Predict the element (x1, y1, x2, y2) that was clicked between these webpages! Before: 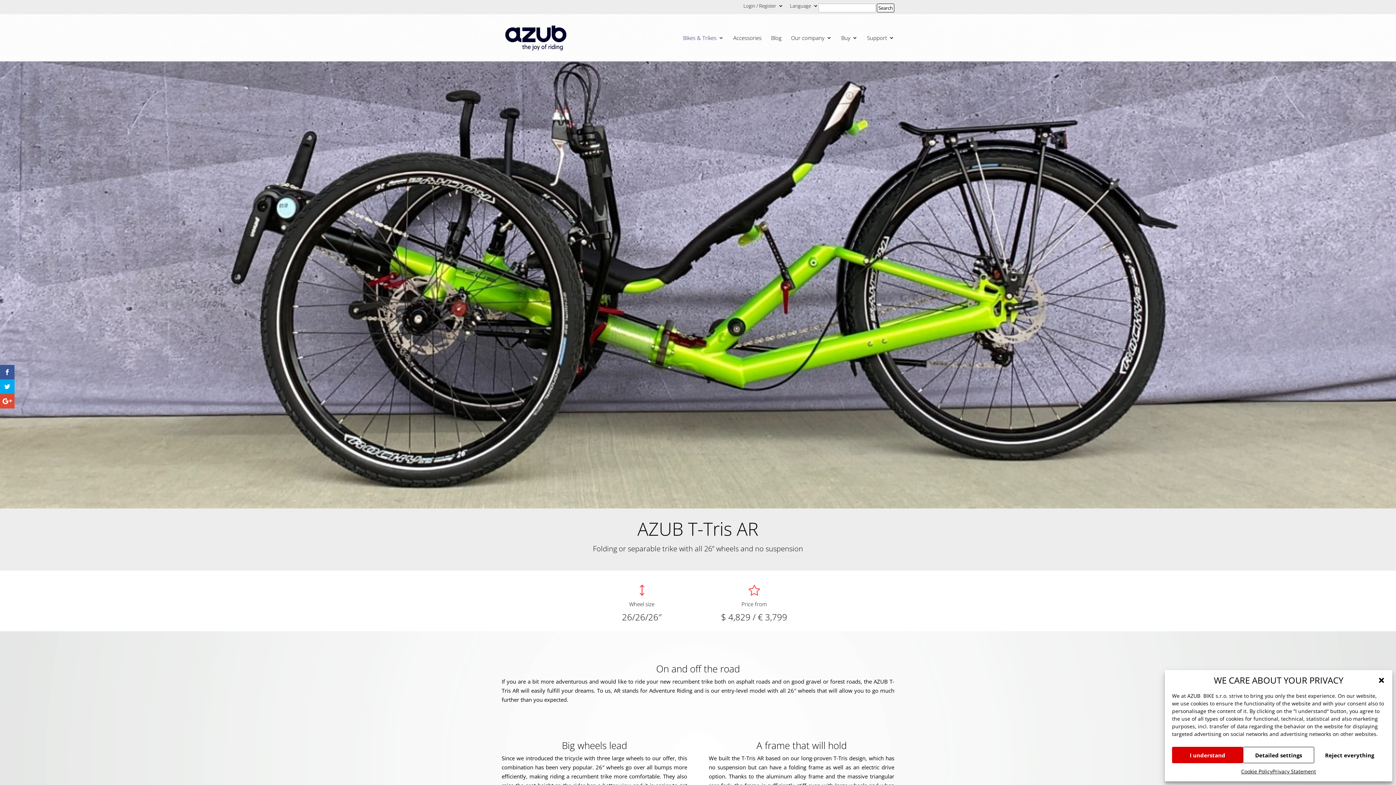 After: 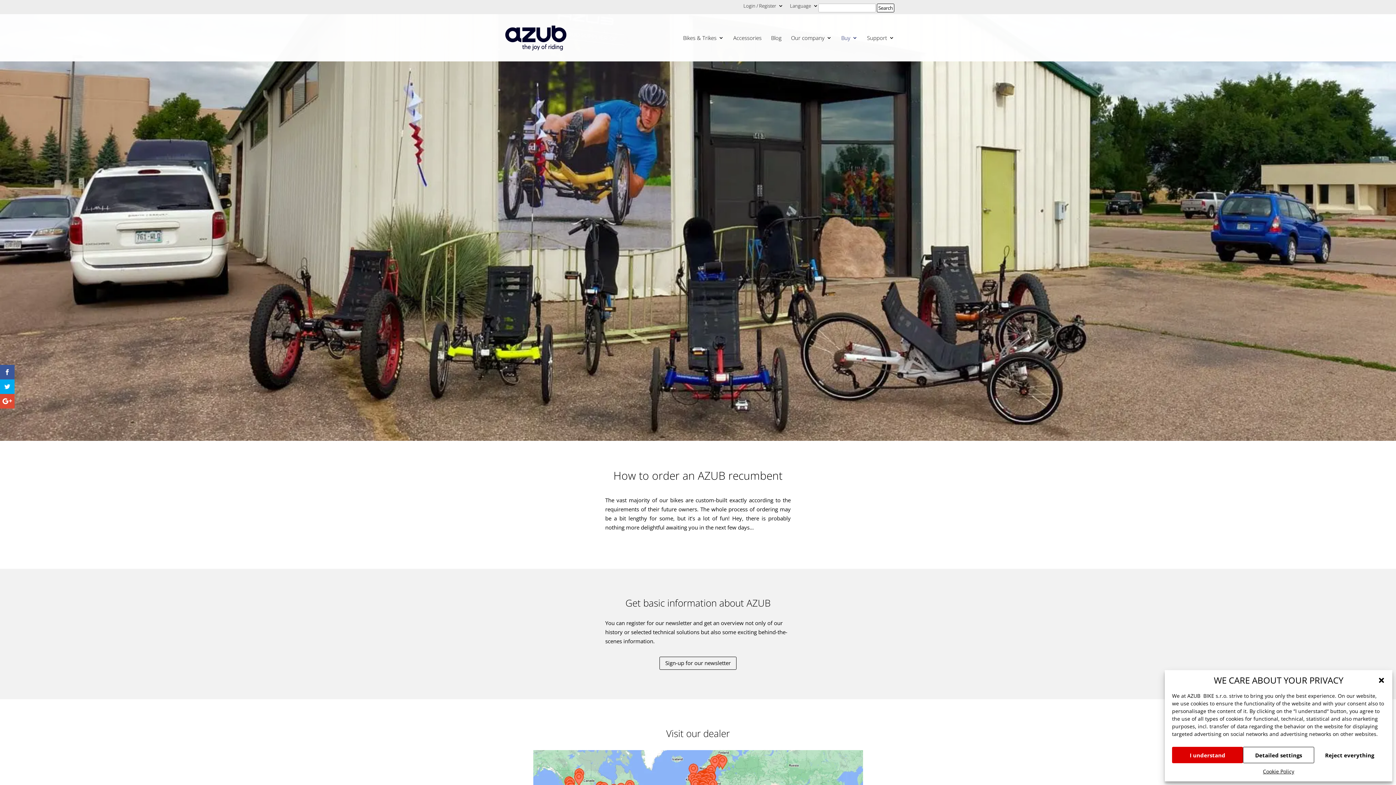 Action: bbox: (841, 35, 857, 61) label: Buy